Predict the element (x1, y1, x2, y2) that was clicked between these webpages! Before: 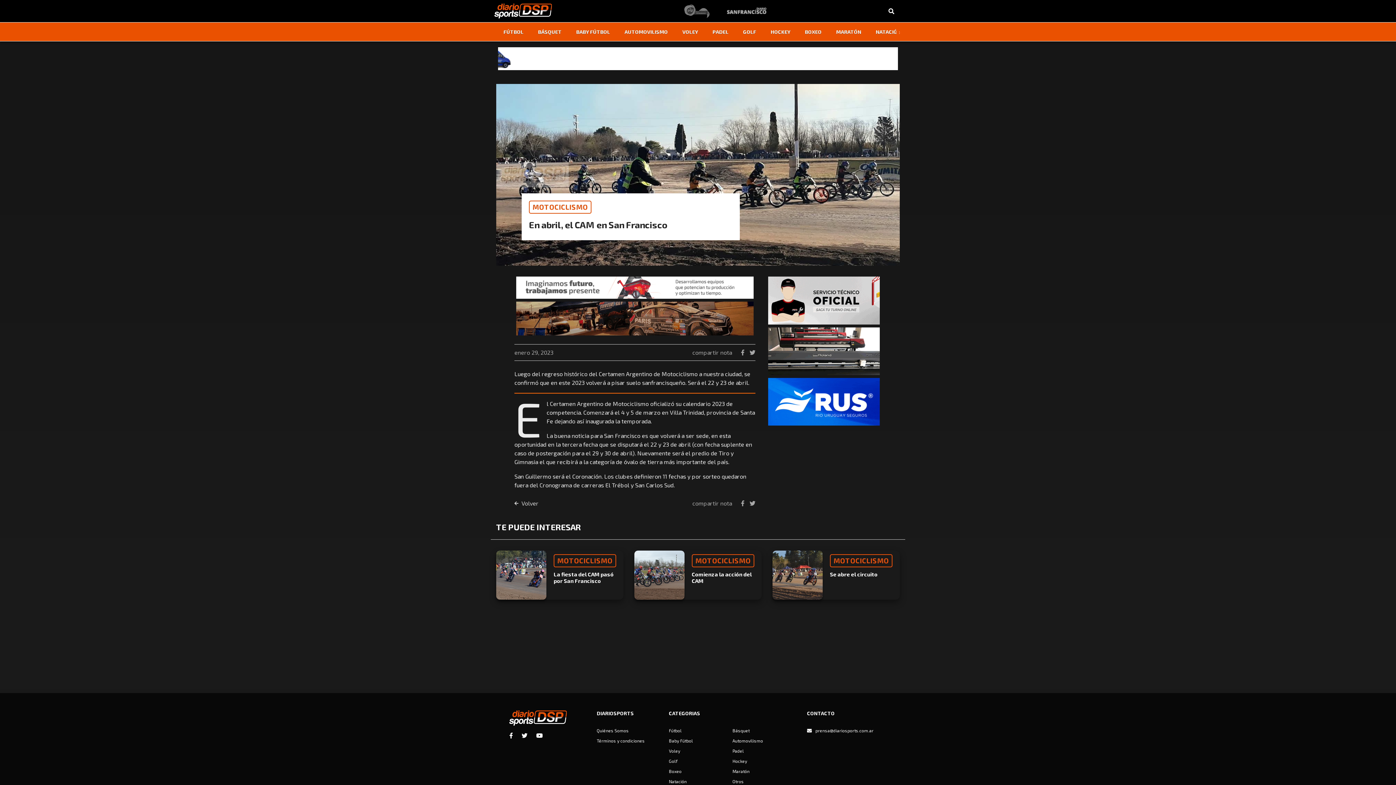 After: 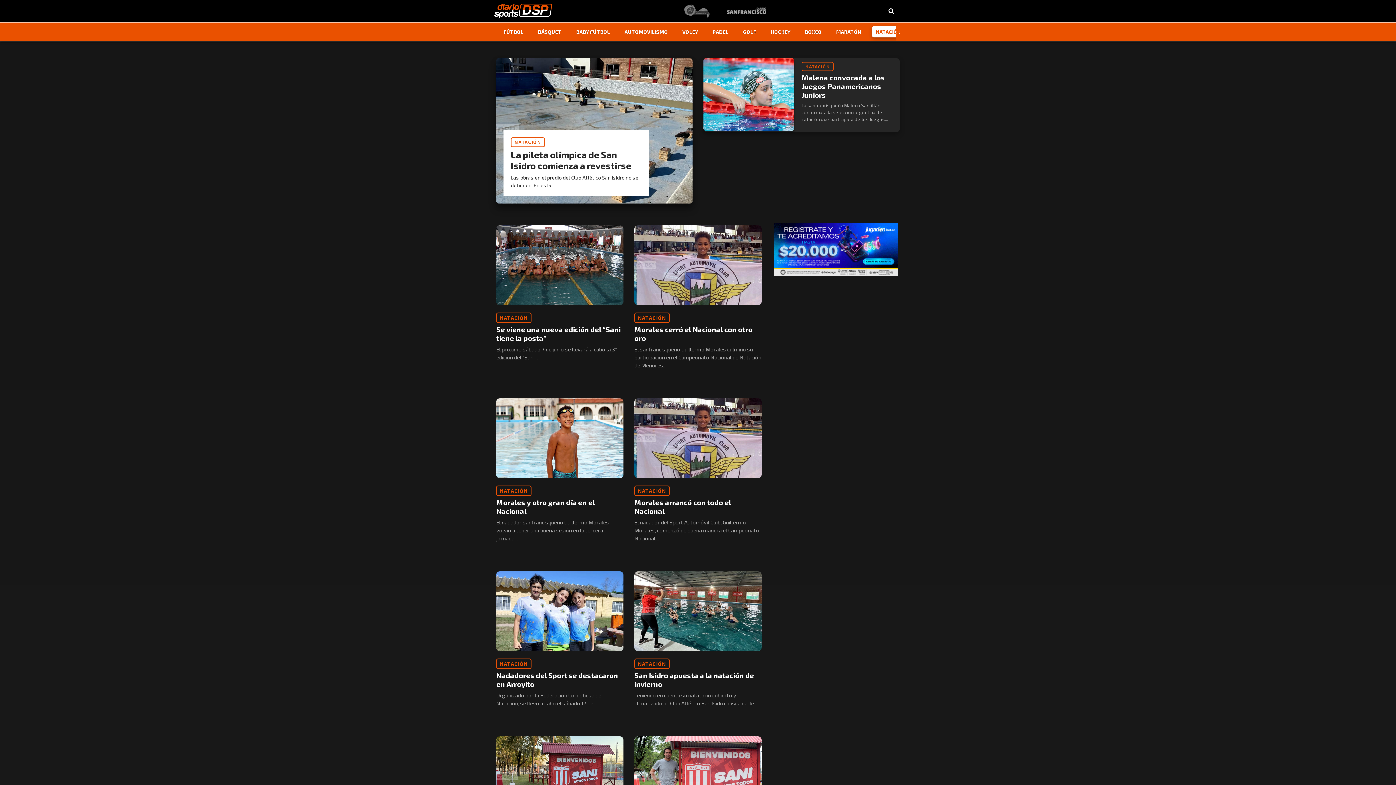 Action: bbox: (872, 26, 904, 37) label: NATACIÓN